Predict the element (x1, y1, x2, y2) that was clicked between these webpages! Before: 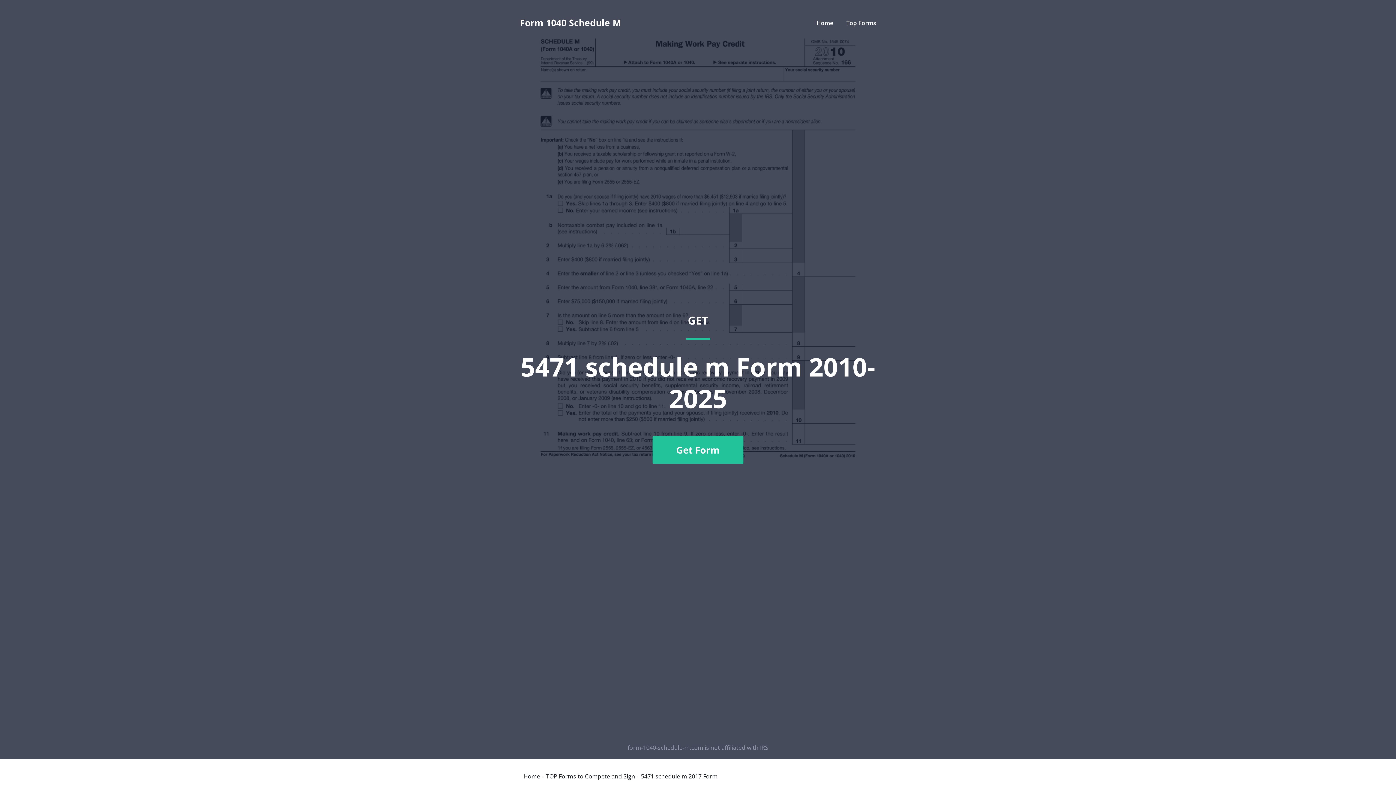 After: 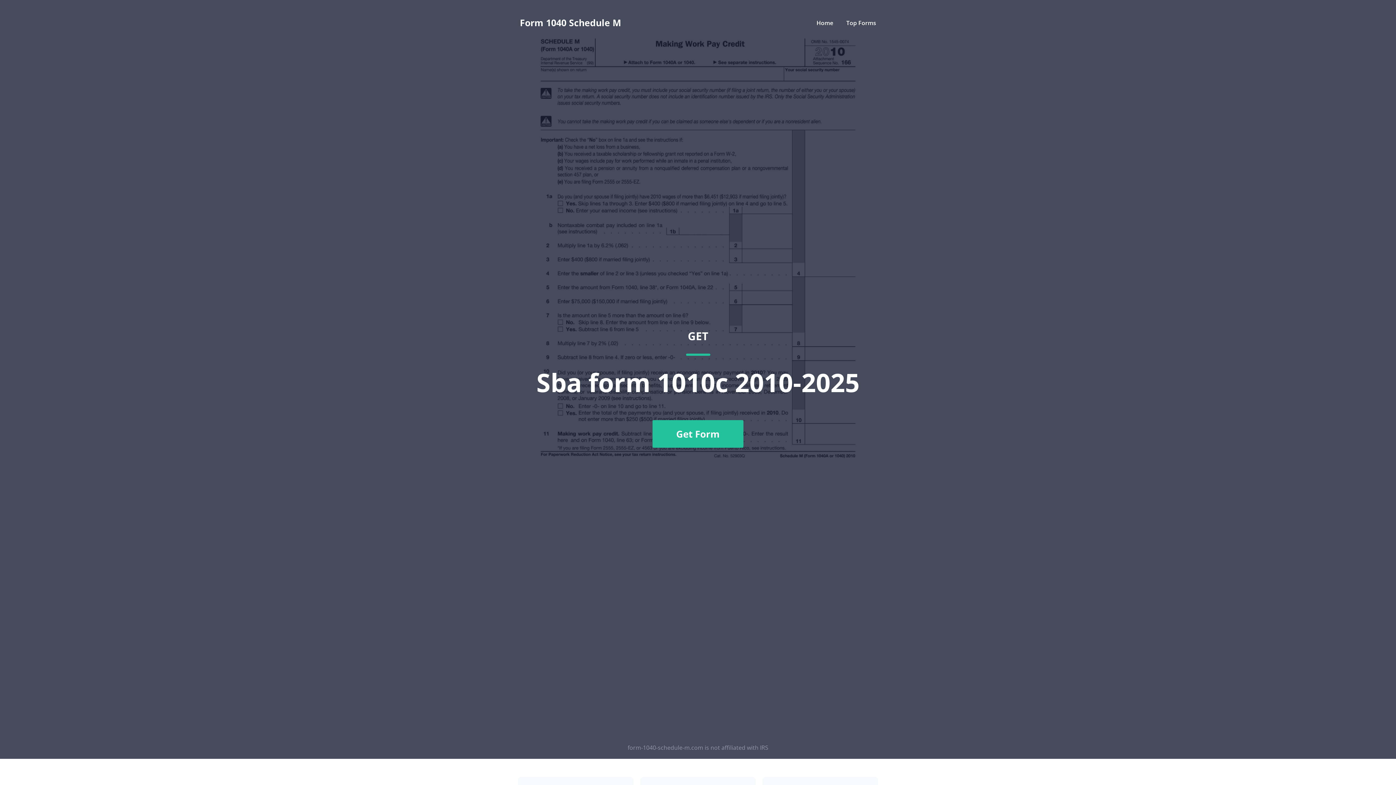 Action: bbox: (523, 773, 540, 779) label: Home